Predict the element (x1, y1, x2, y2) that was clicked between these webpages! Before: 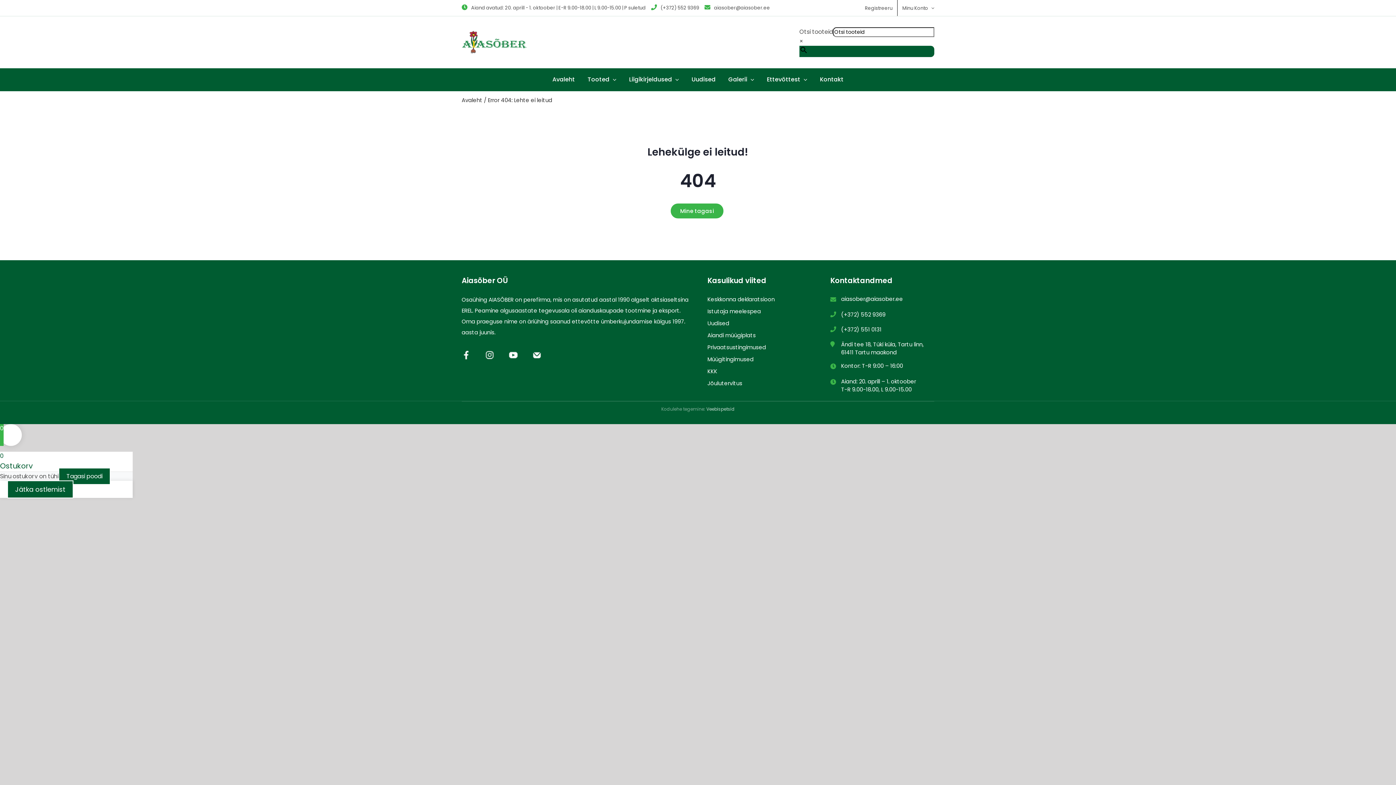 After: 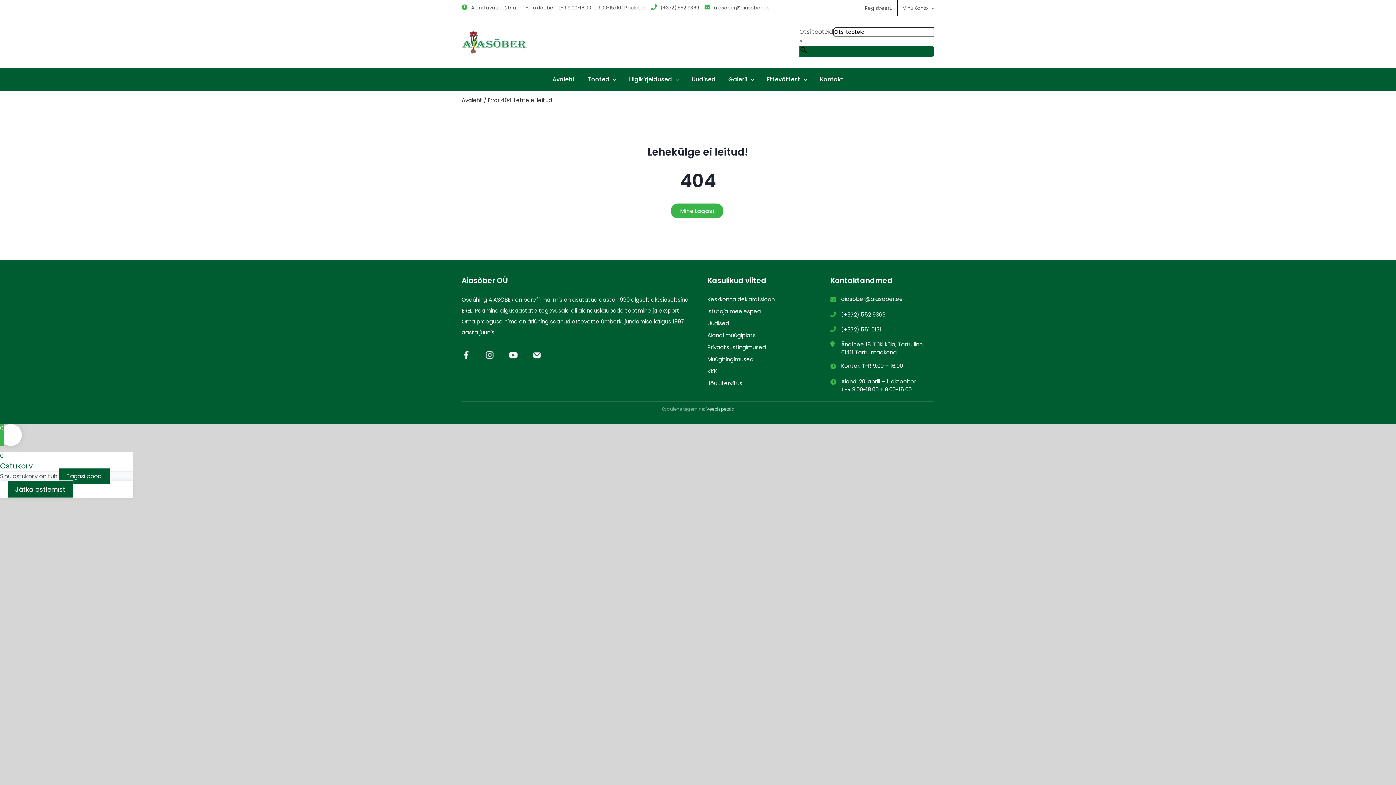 Action: bbox: (830, 310, 837, 318)